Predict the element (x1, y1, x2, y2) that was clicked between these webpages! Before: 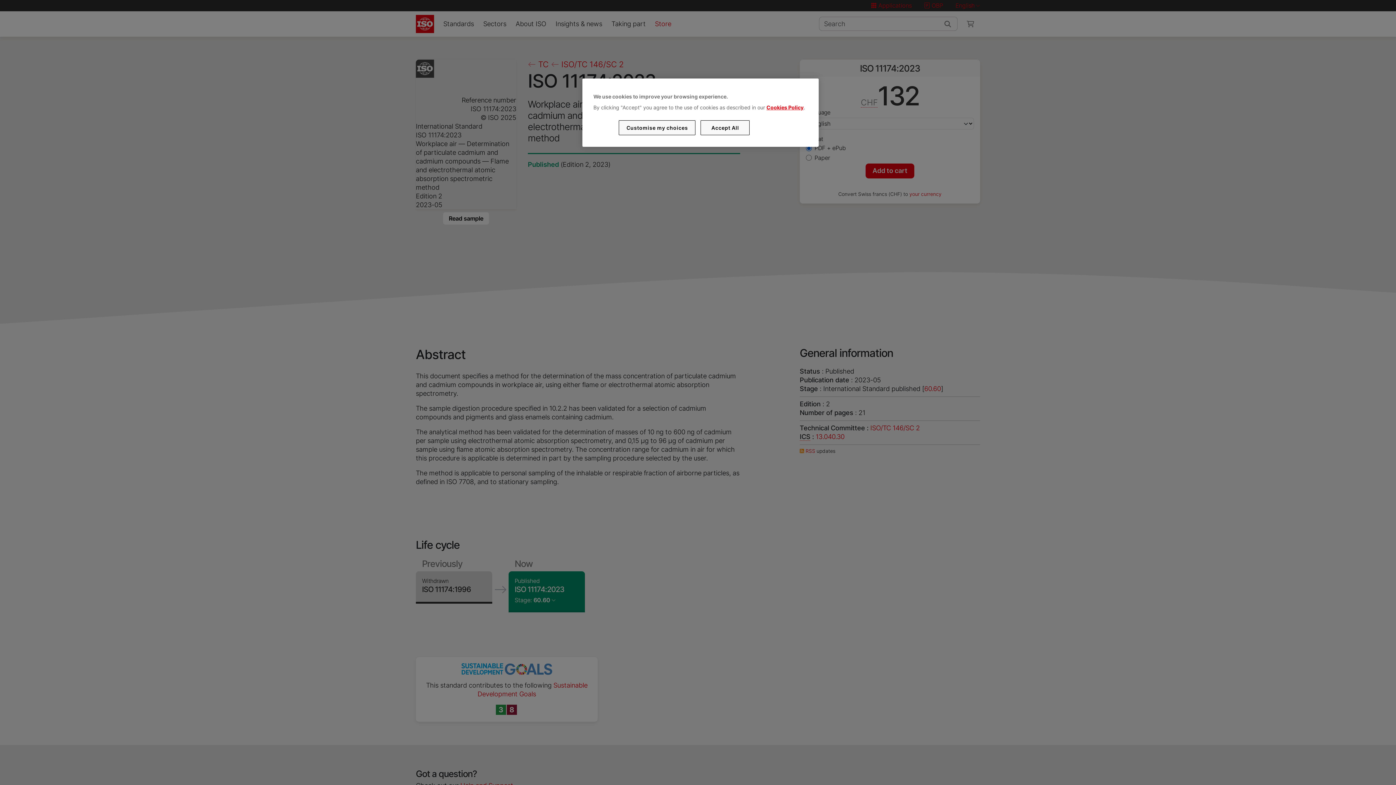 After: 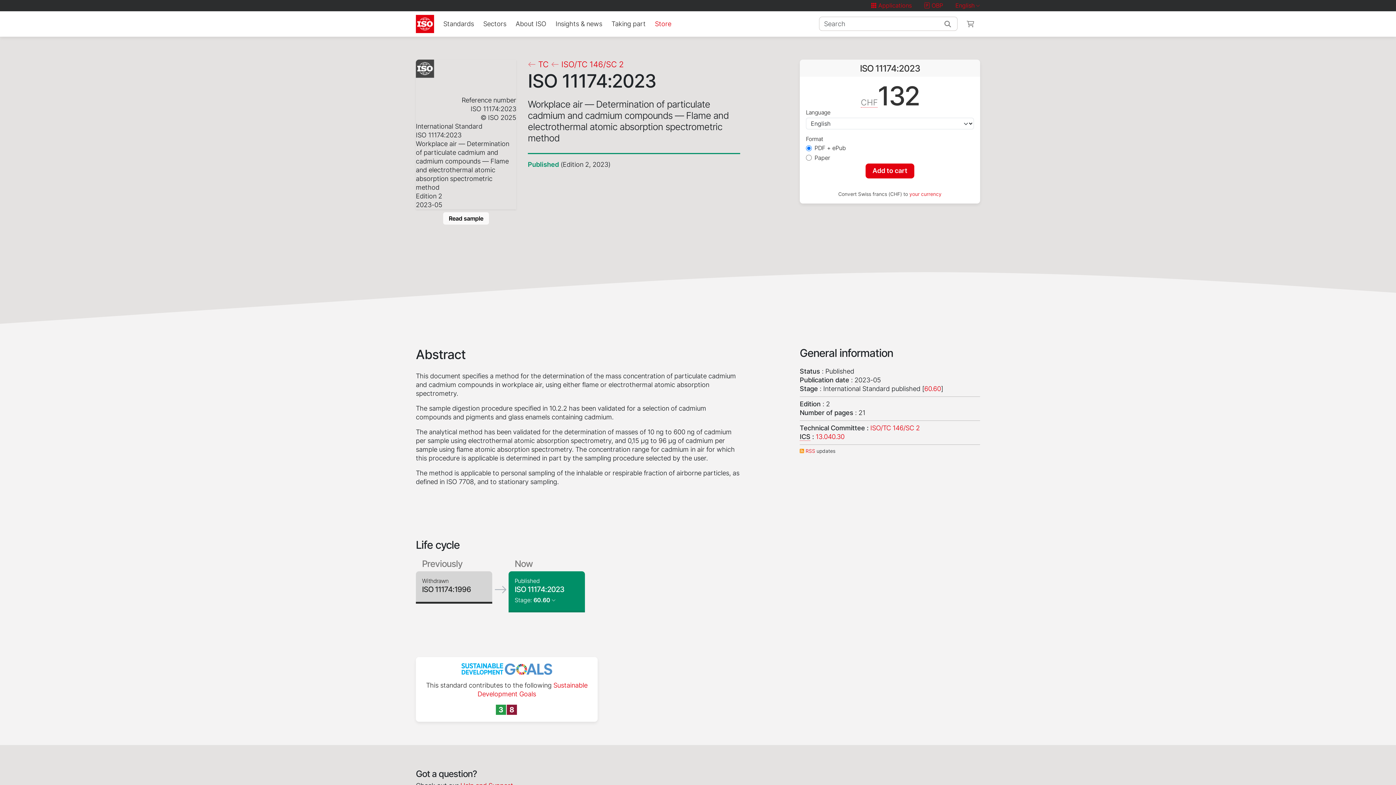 Action: bbox: (700, 120, 749, 135) label: Accept All